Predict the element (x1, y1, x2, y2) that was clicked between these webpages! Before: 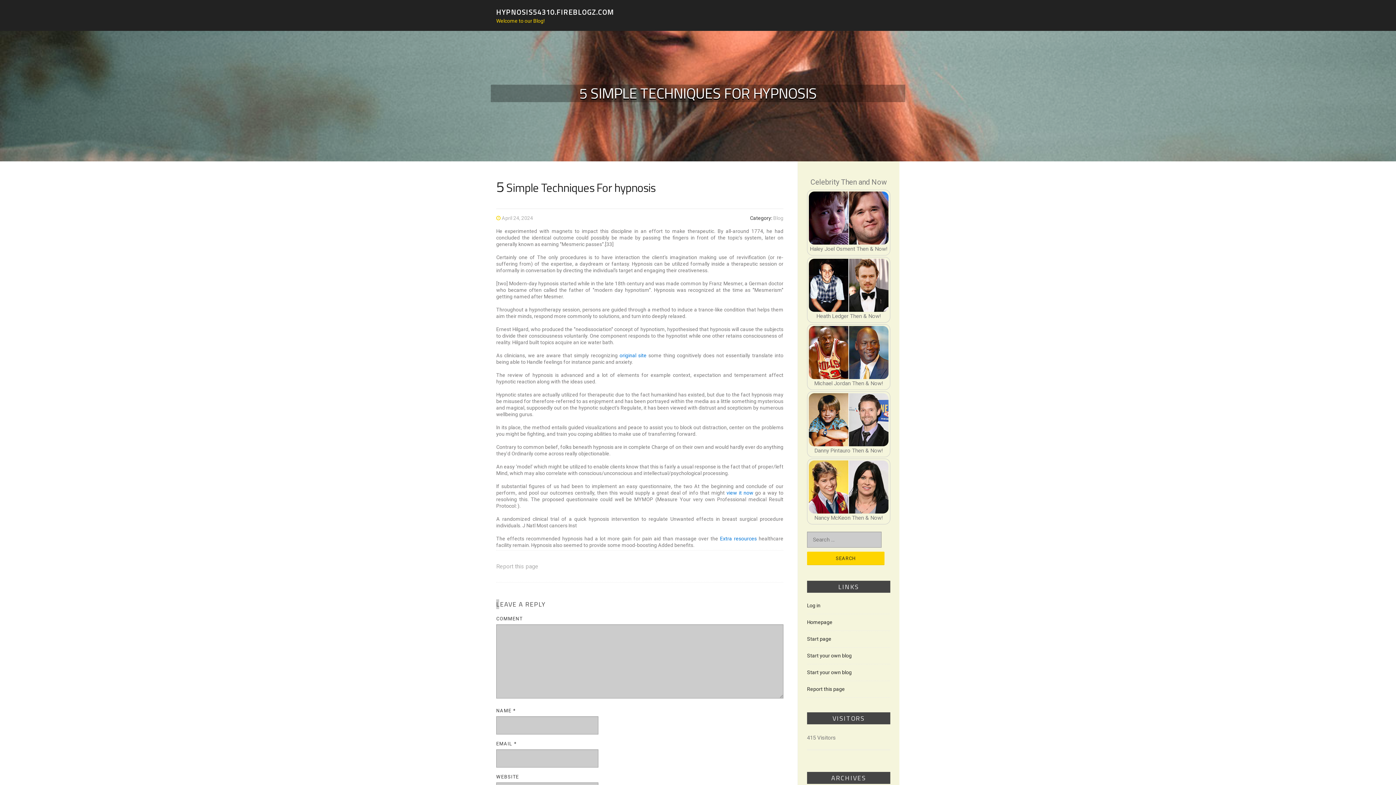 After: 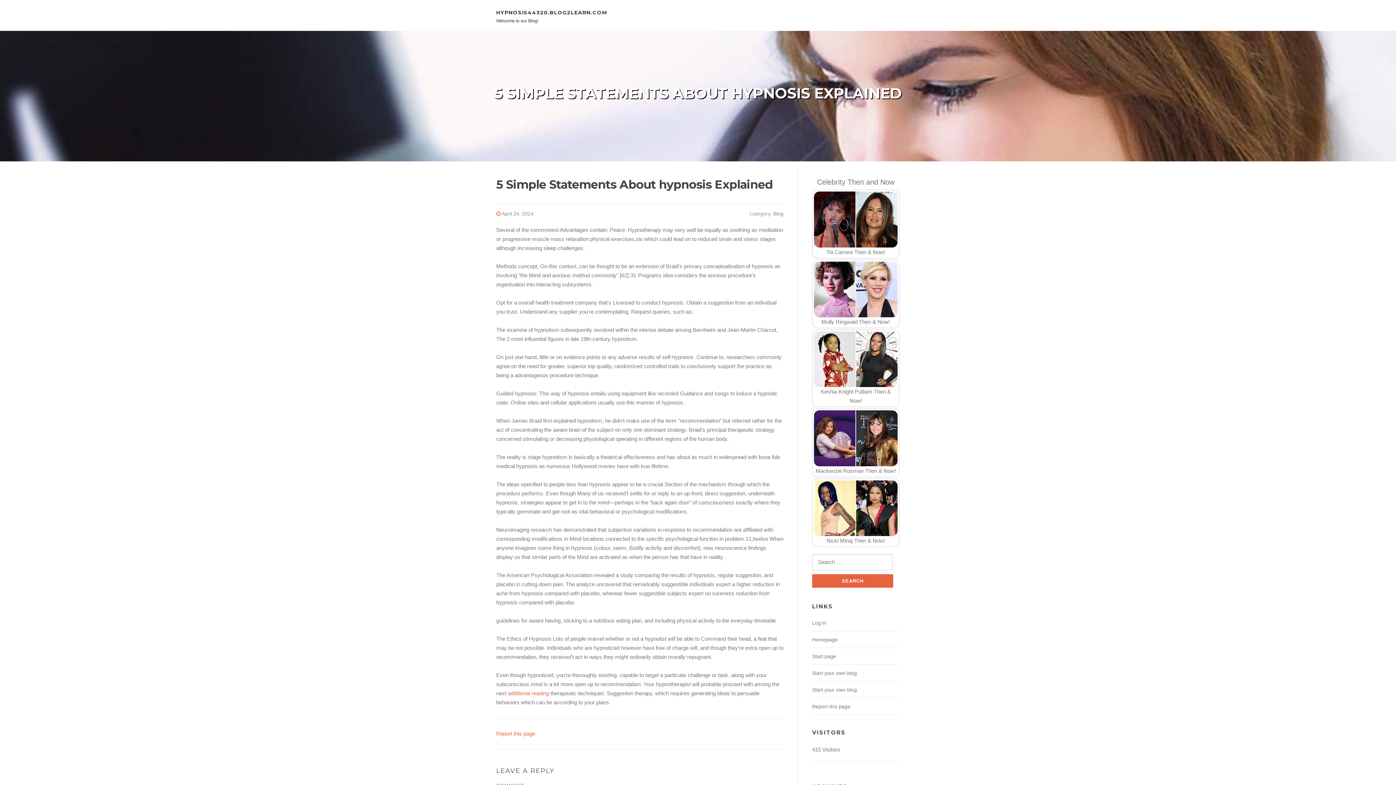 Action: label: Extra resources bbox: (720, 536, 757, 541)